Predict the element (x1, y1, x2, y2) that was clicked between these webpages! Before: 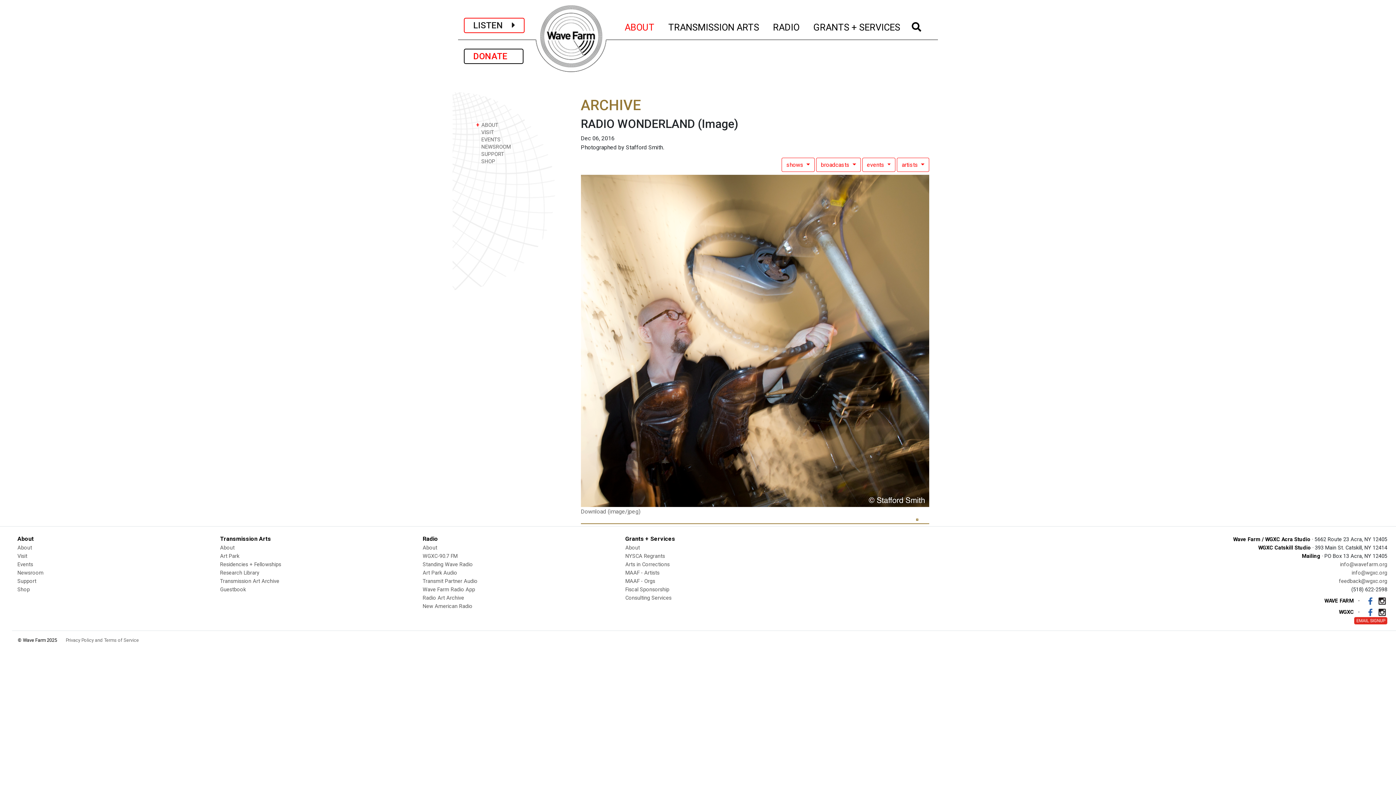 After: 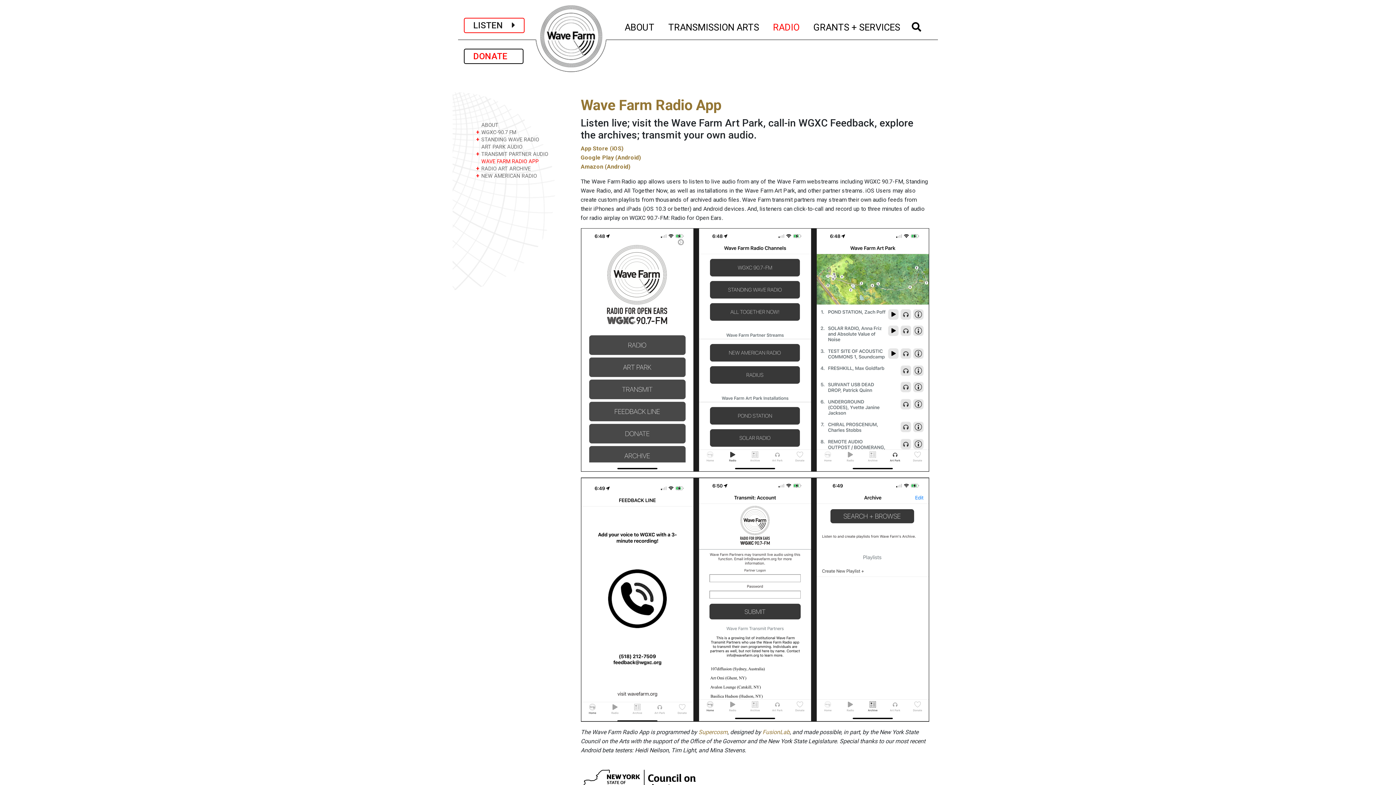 Action: bbox: (422, 586, 475, 593) label: Wave Farm Radio App